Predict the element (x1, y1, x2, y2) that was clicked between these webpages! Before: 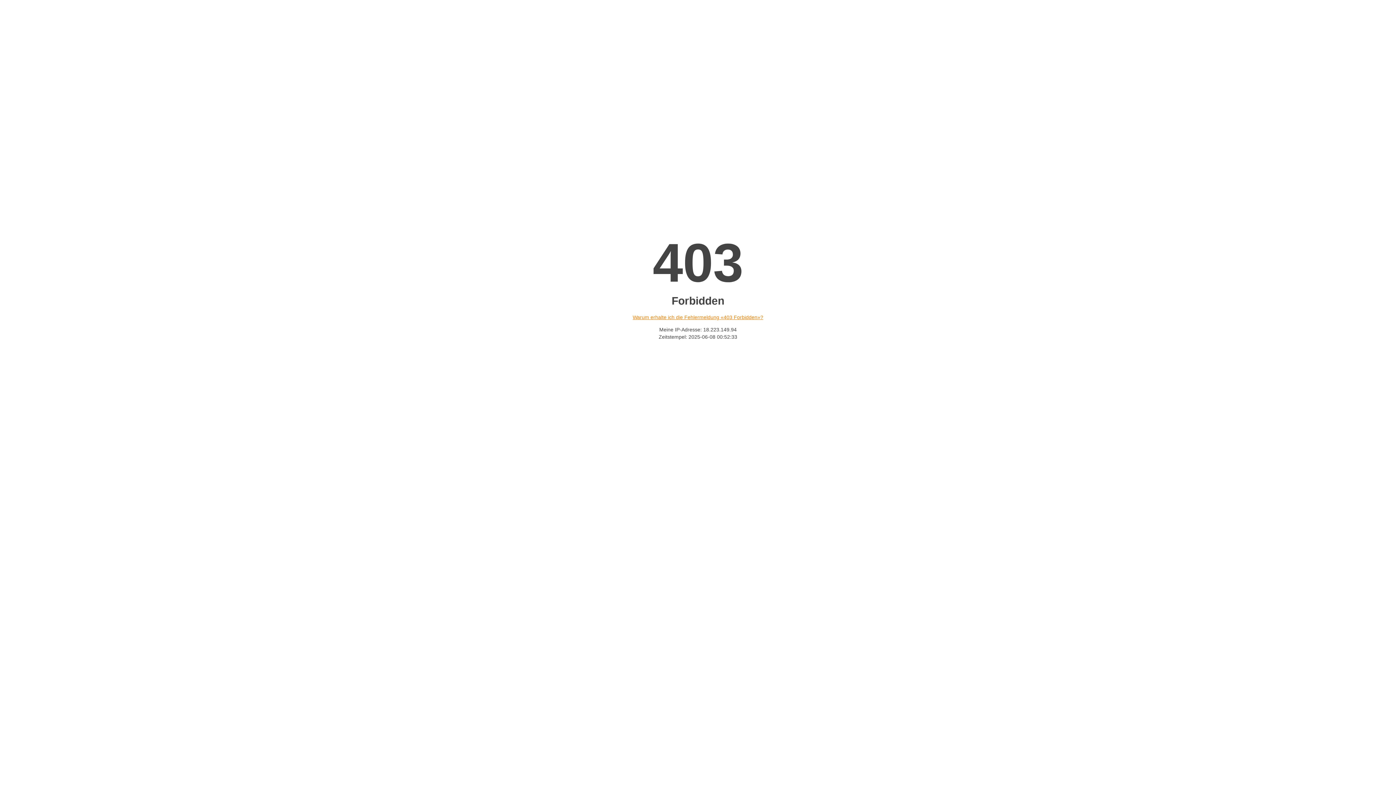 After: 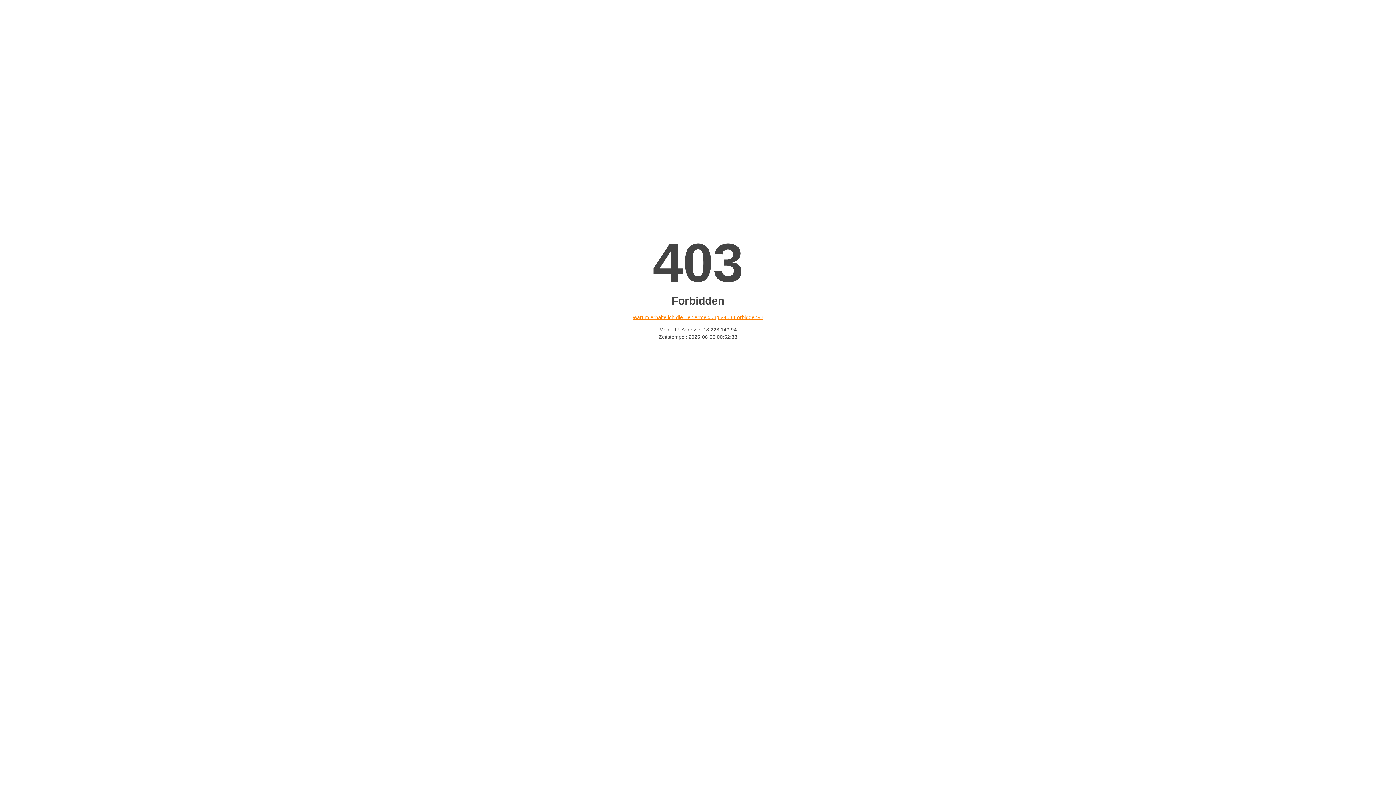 Action: bbox: (632, 314, 763, 320) label: Warum erhalte ich die Fehlermeldung «403 Forbidden»?